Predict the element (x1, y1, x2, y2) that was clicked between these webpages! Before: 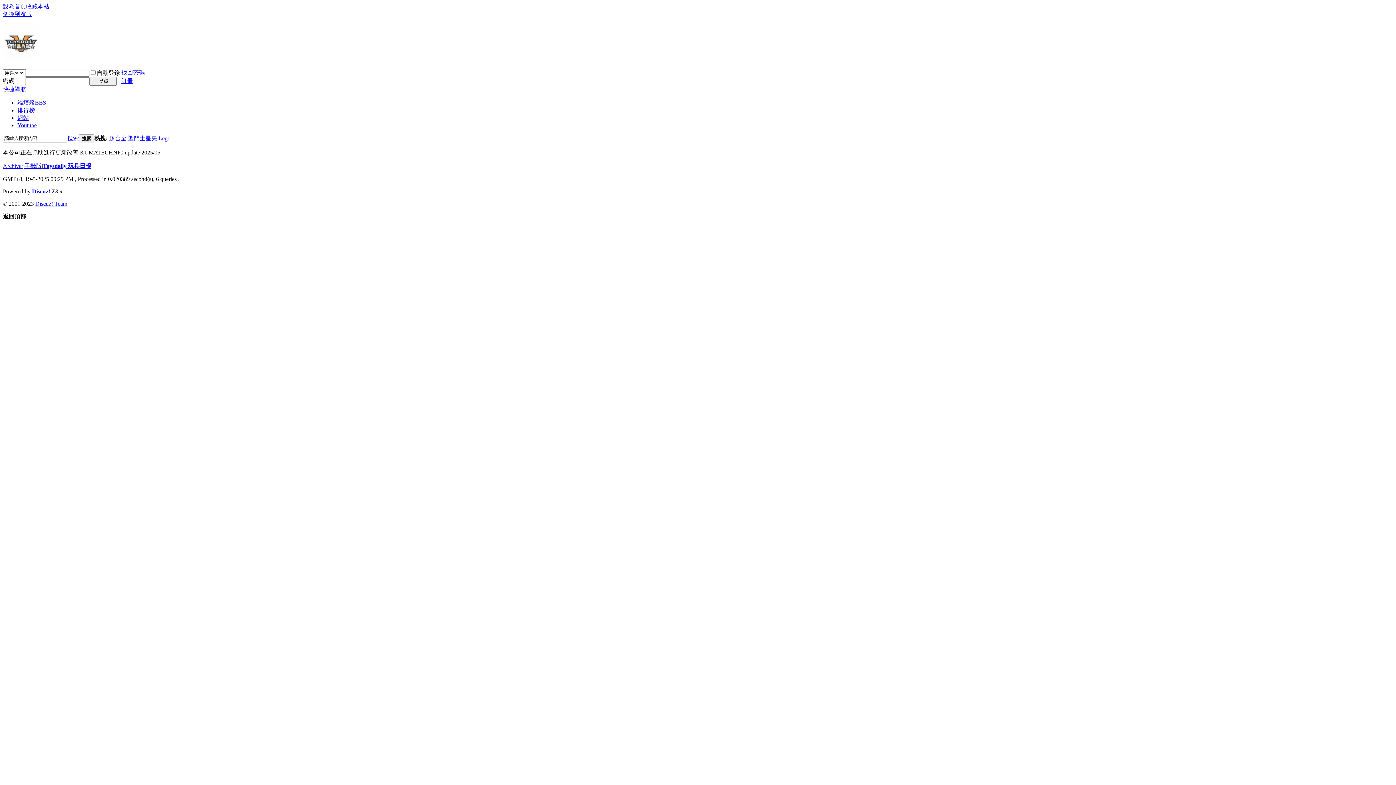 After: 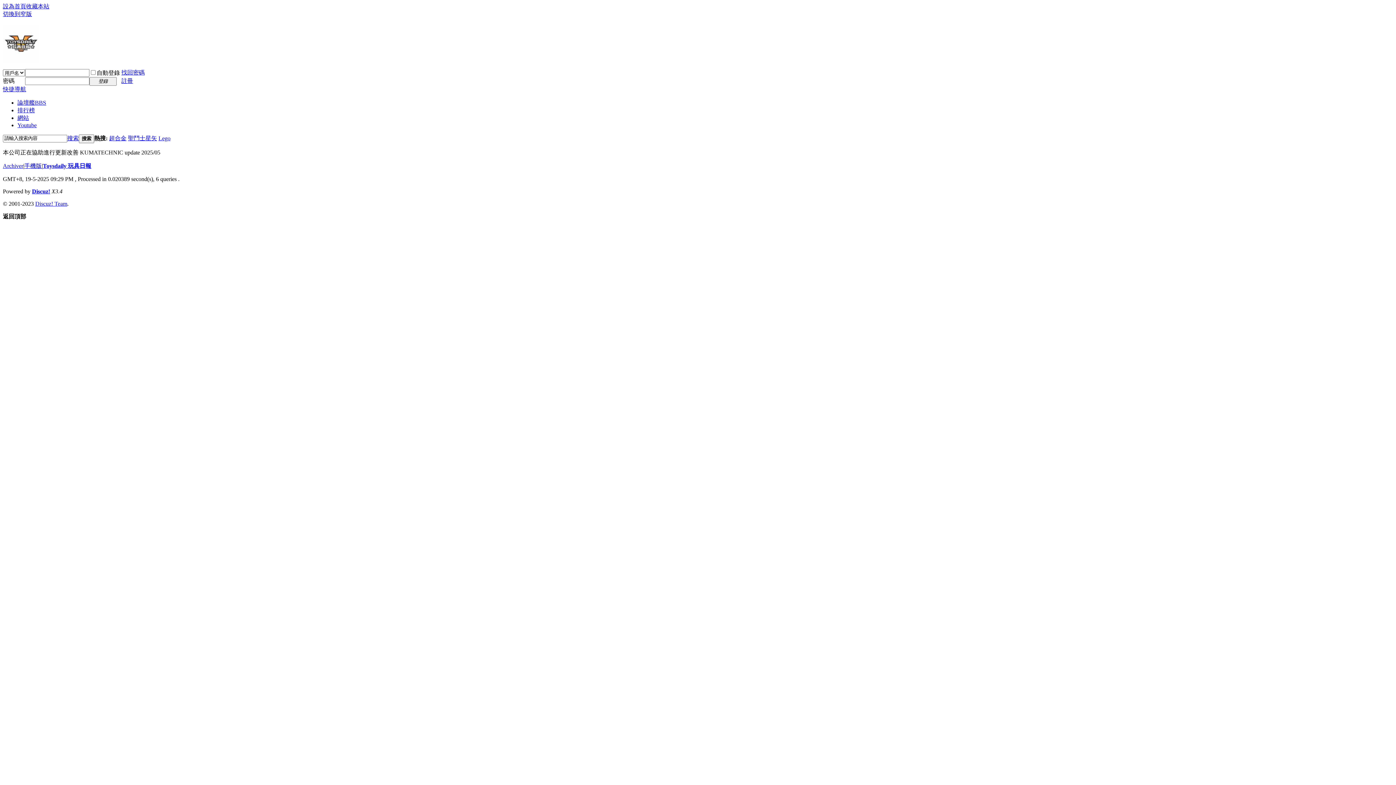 Action: bbox: (121, 69, 144, 75) label: 找回密碼